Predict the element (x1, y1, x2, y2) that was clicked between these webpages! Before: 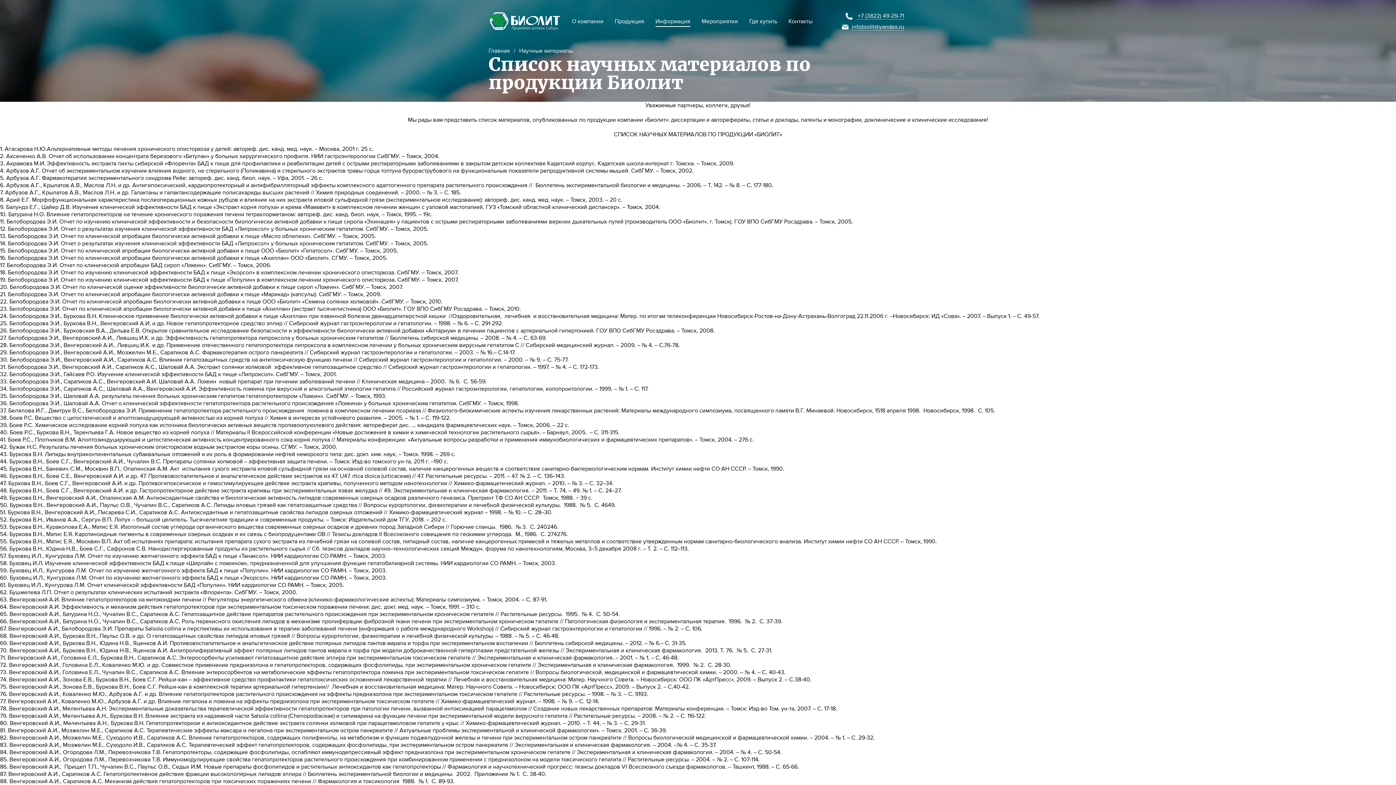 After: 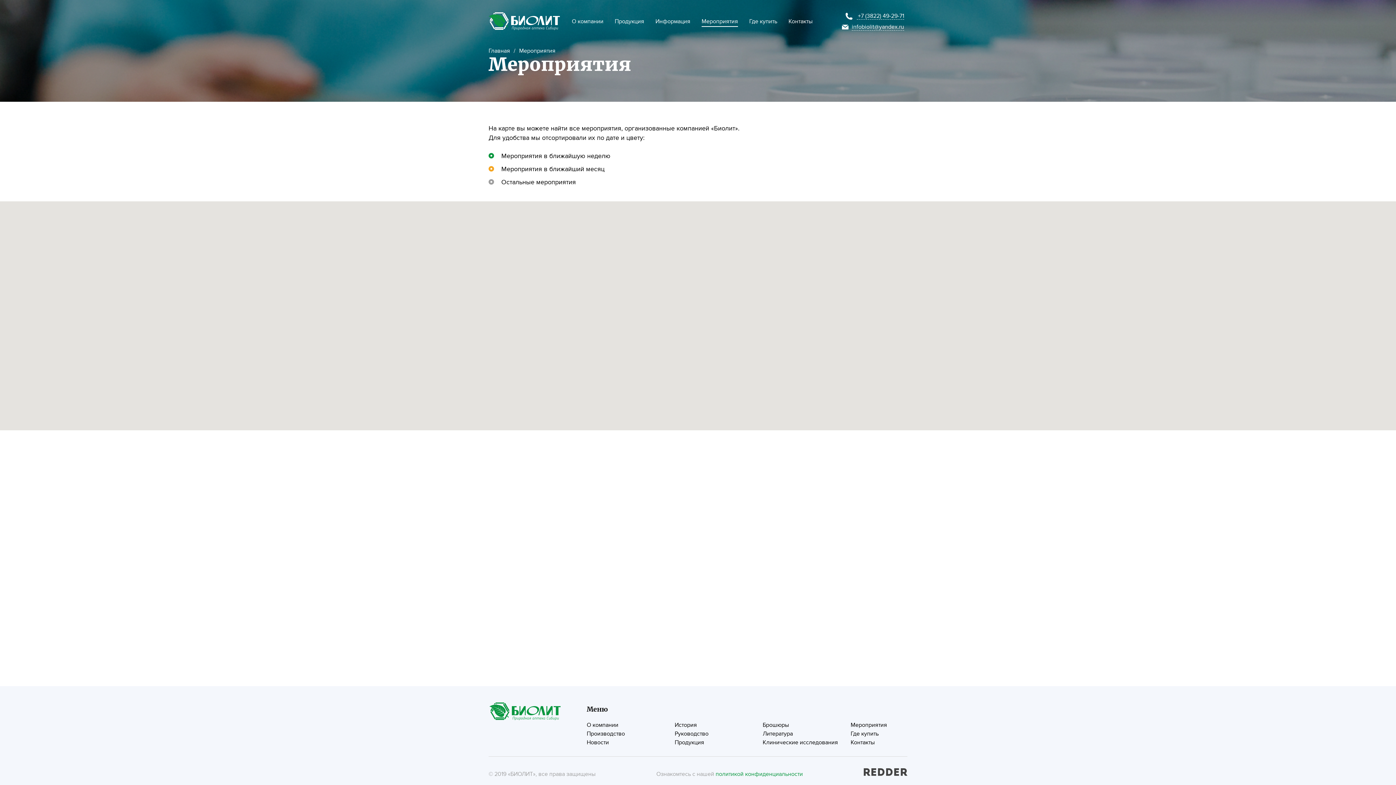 Action: label: Мероприятия bbox: (701, 17, 738, 25)